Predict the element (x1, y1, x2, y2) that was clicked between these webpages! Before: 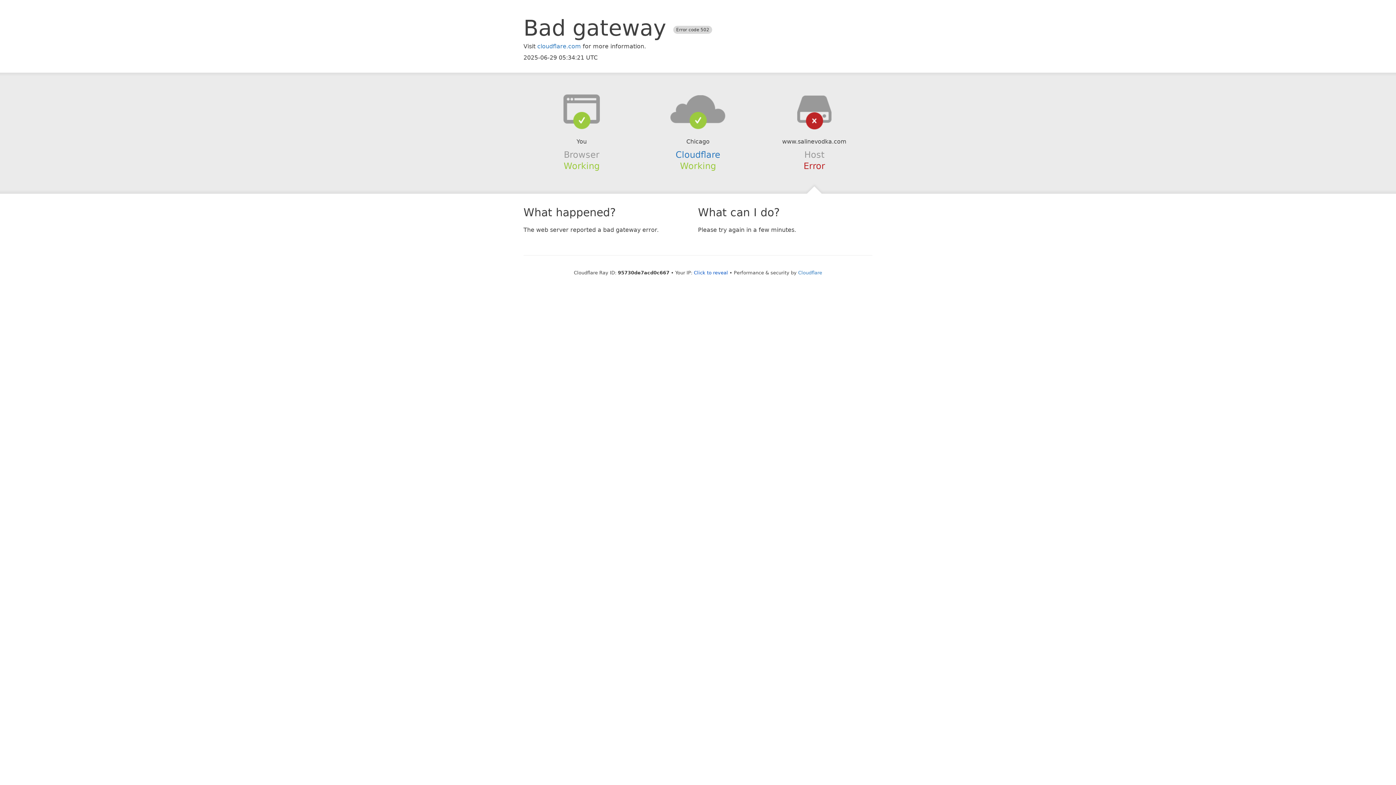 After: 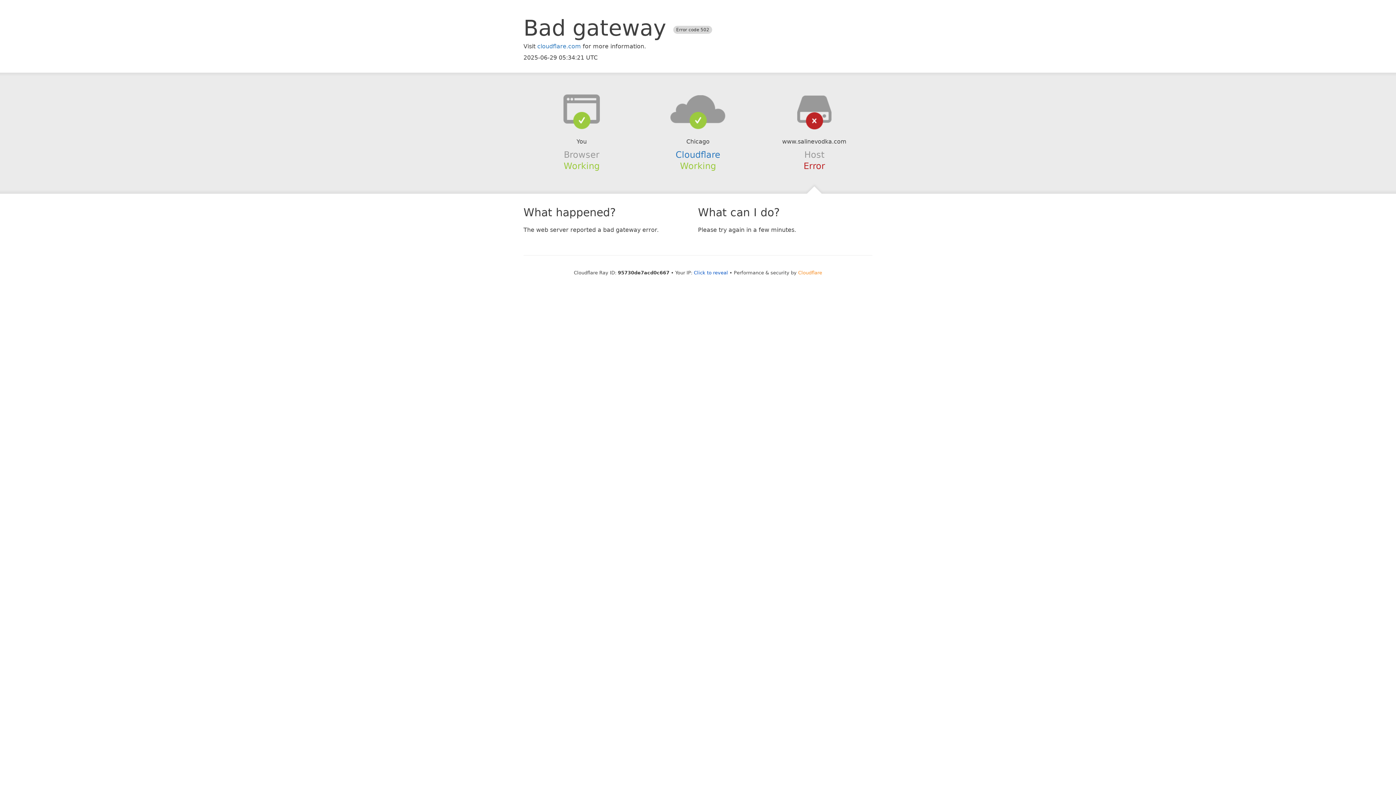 Action: label: Cloudflare bbox: (798, 270, 822, 275)